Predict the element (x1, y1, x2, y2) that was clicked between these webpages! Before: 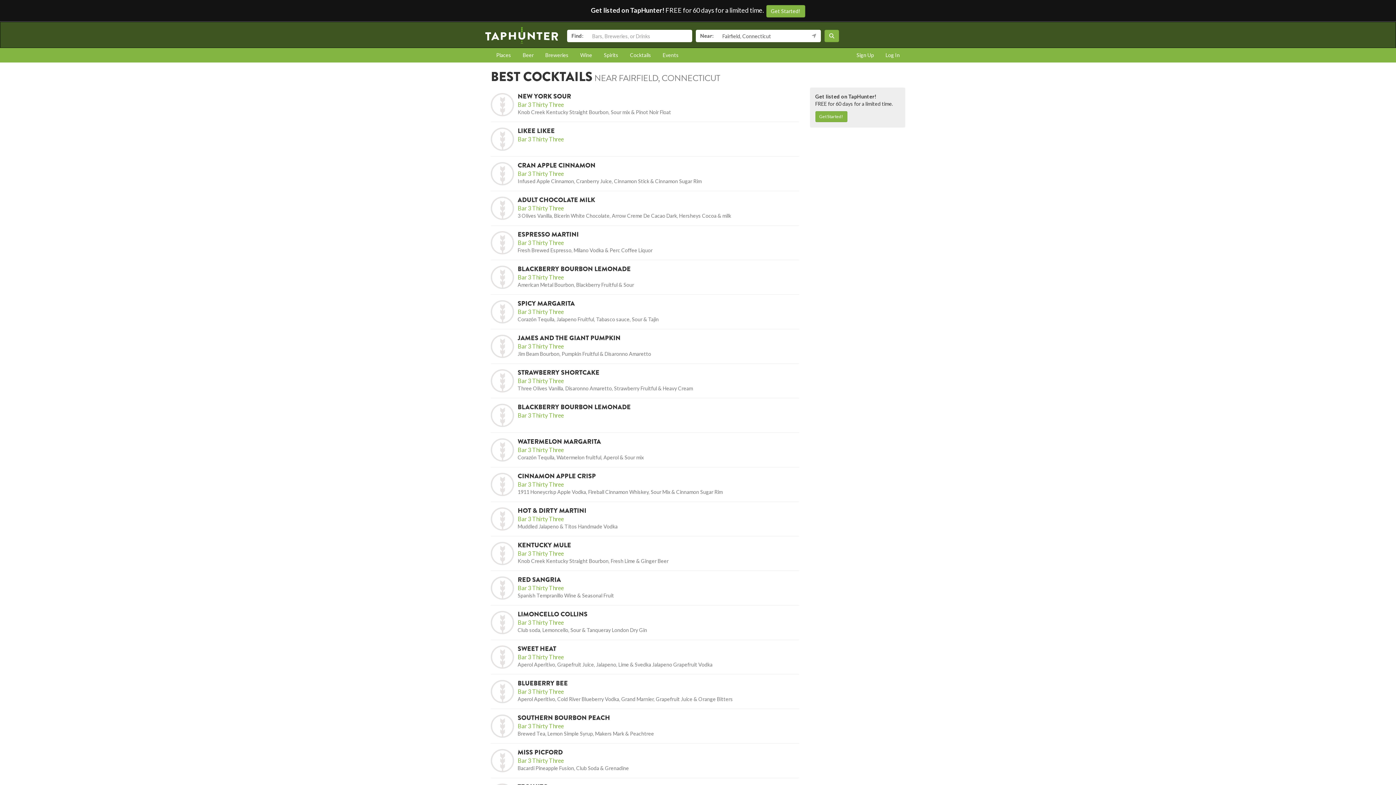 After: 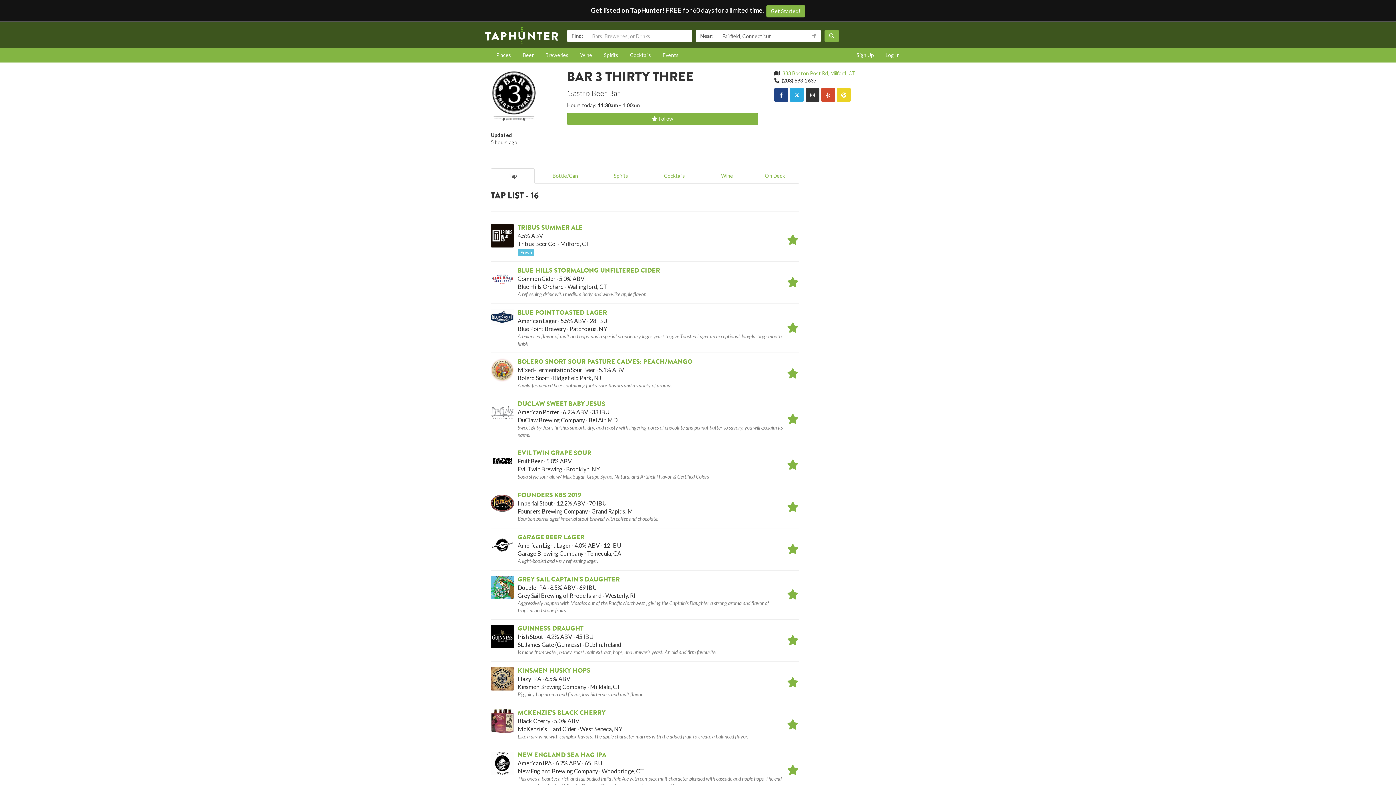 Action: label: Bar 3 Thirty Three bbox: (517, 170, 564, 177)